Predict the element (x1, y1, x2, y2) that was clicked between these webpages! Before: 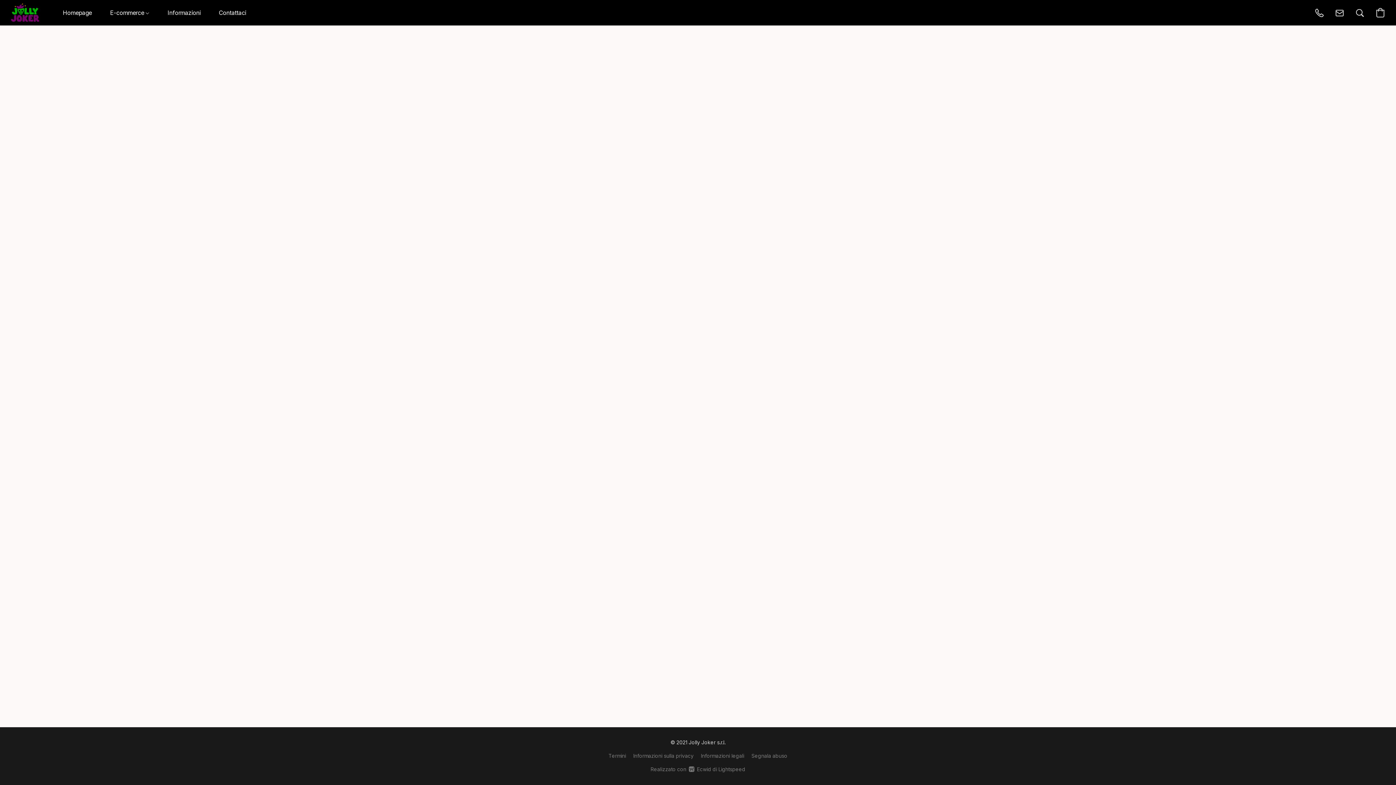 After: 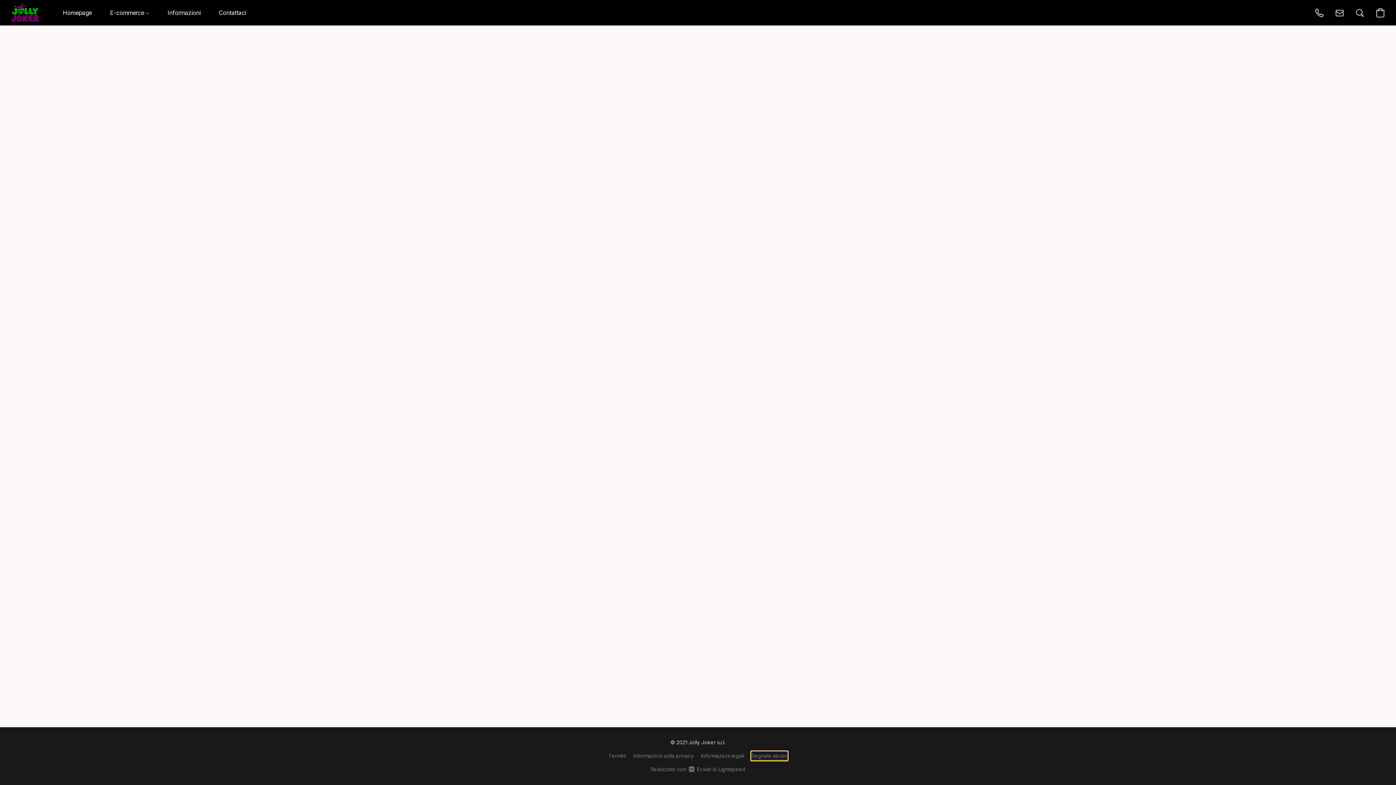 Action: bbox: (751, 752, 787, 760) label: Segnalare un abuso in una nuova scheda